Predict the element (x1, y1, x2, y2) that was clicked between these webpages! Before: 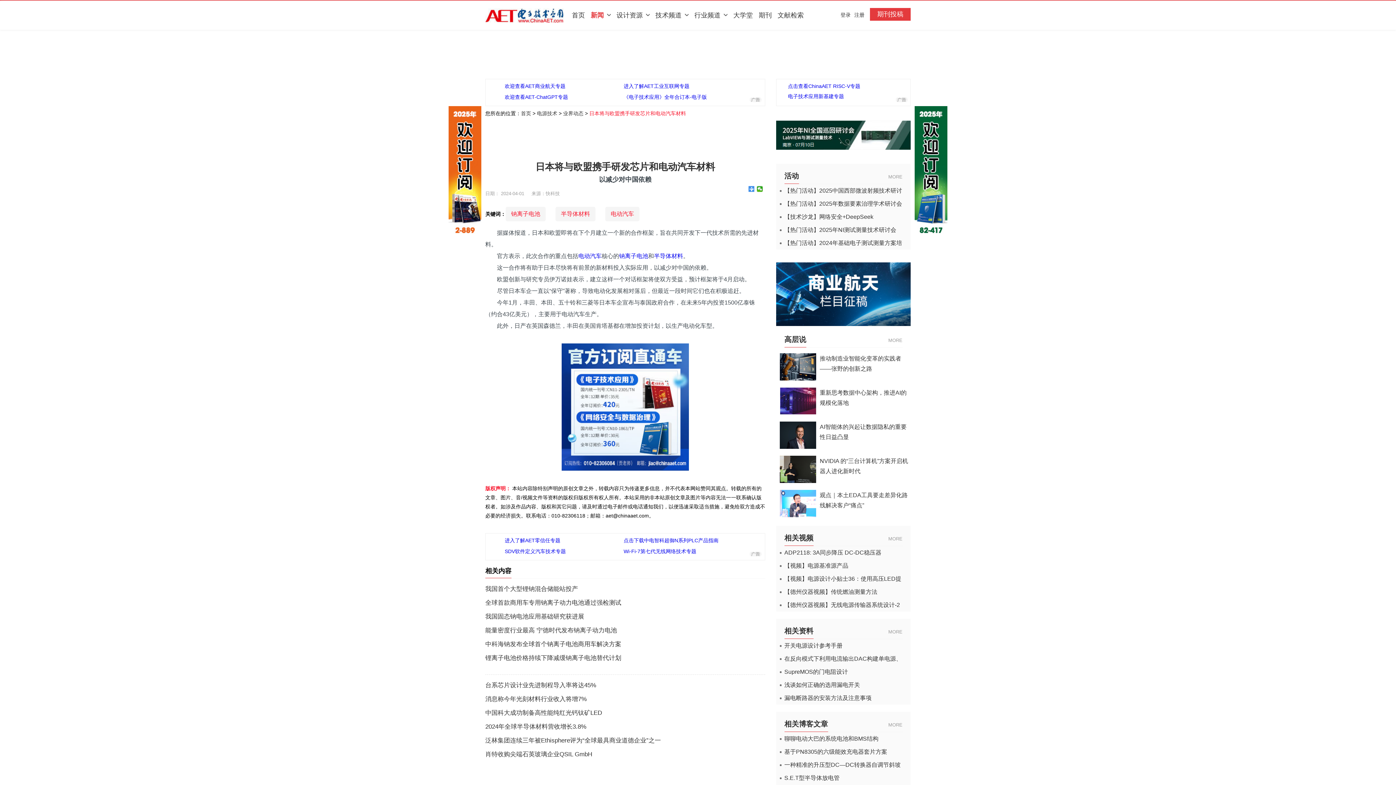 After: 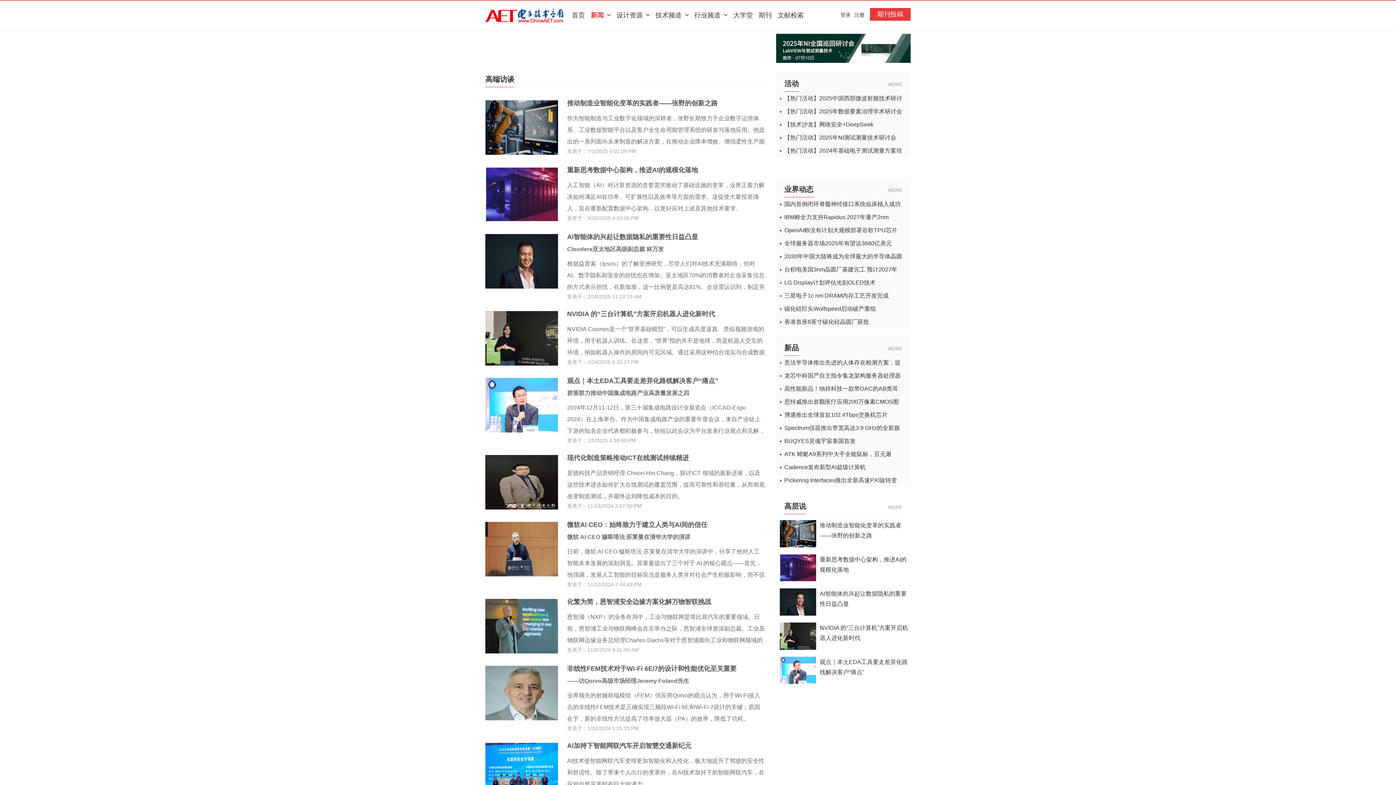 Action: label: MORE bbox: (888, 337, 902, 343)